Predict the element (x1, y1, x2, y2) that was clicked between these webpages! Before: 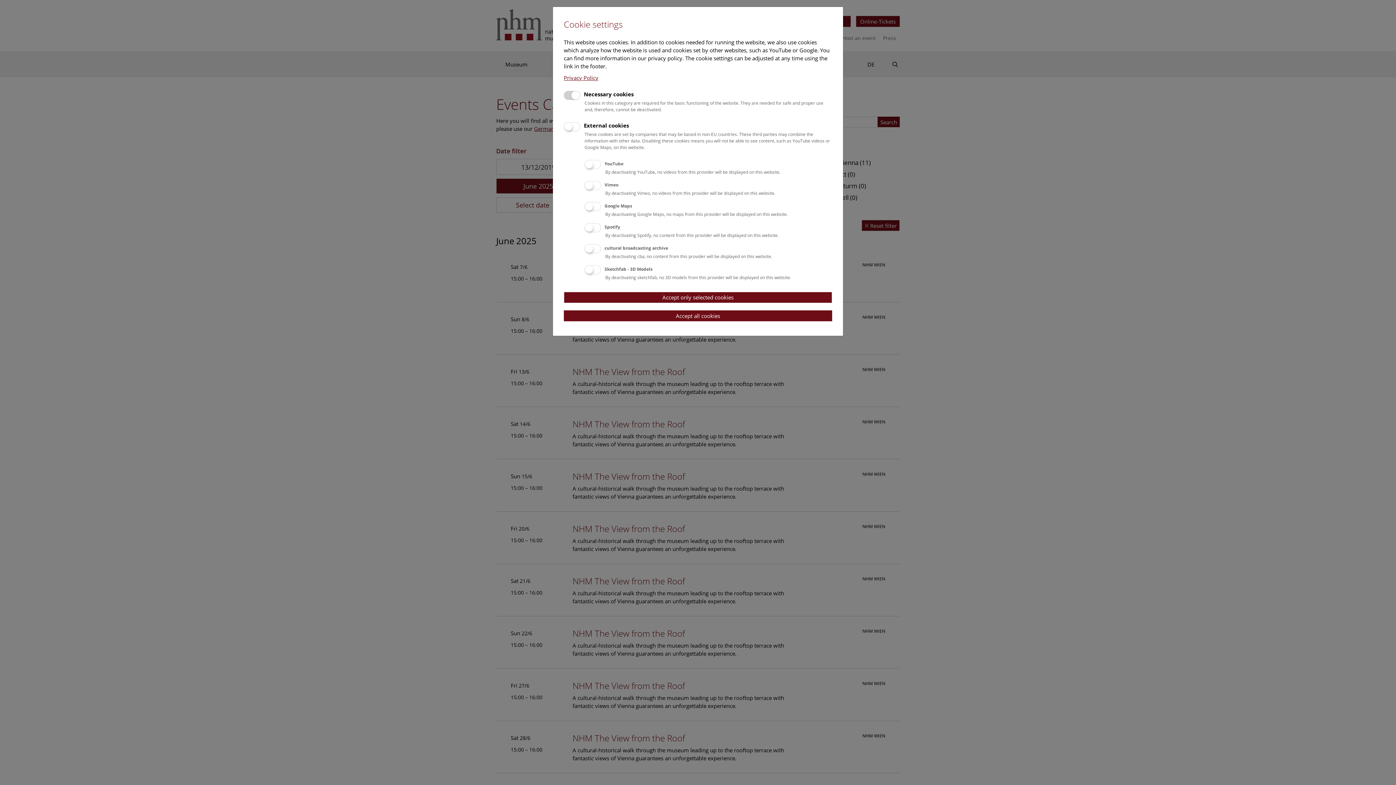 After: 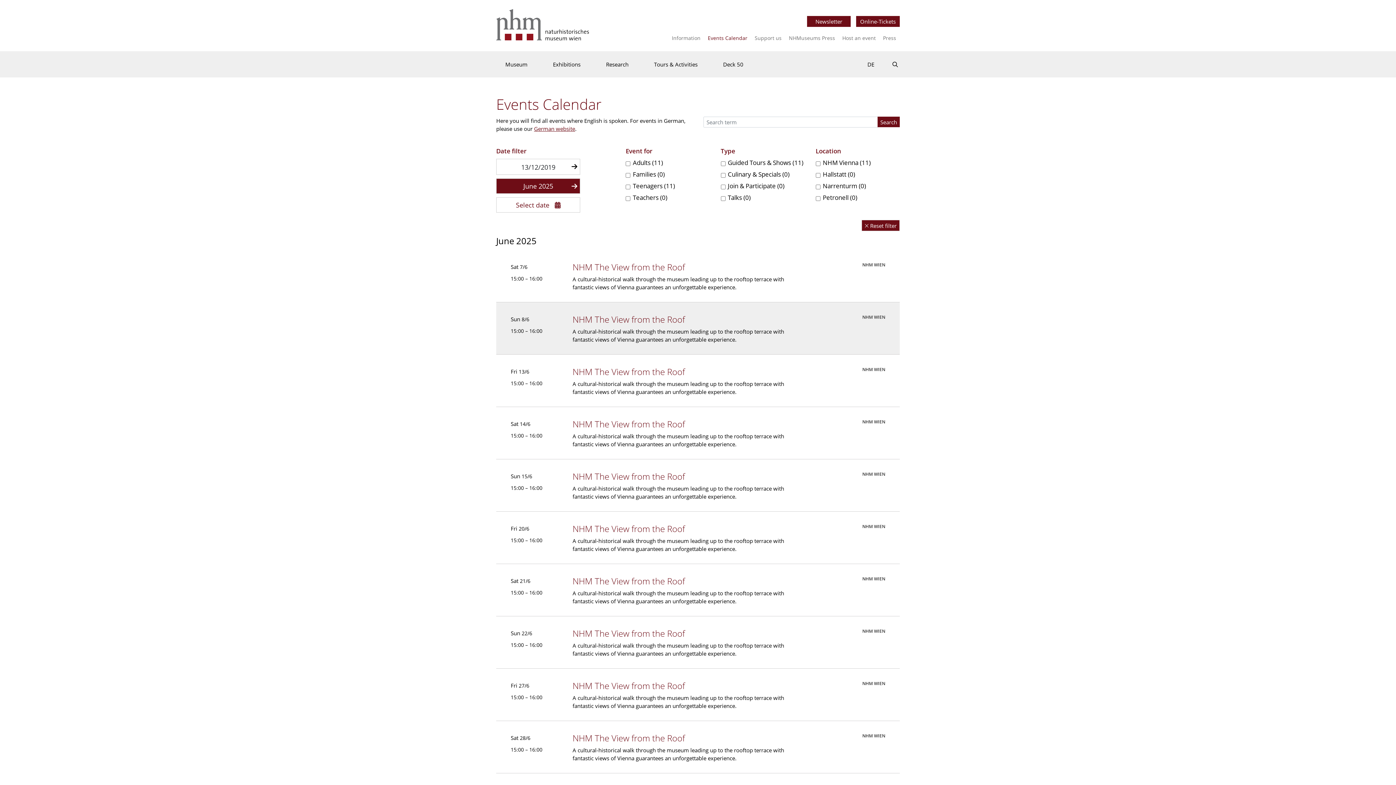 Action: label: Accept all cookies bbox: (564, 310, 832, 321)